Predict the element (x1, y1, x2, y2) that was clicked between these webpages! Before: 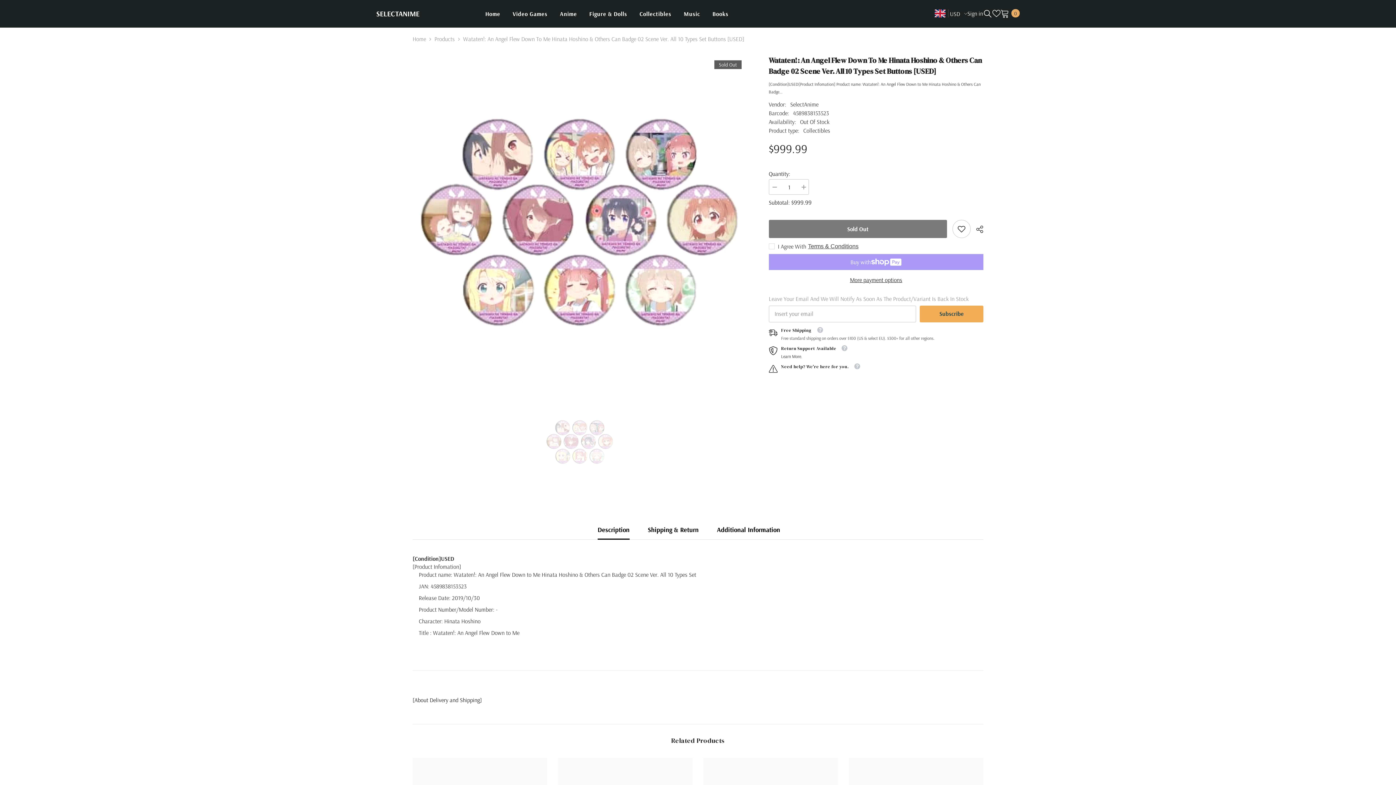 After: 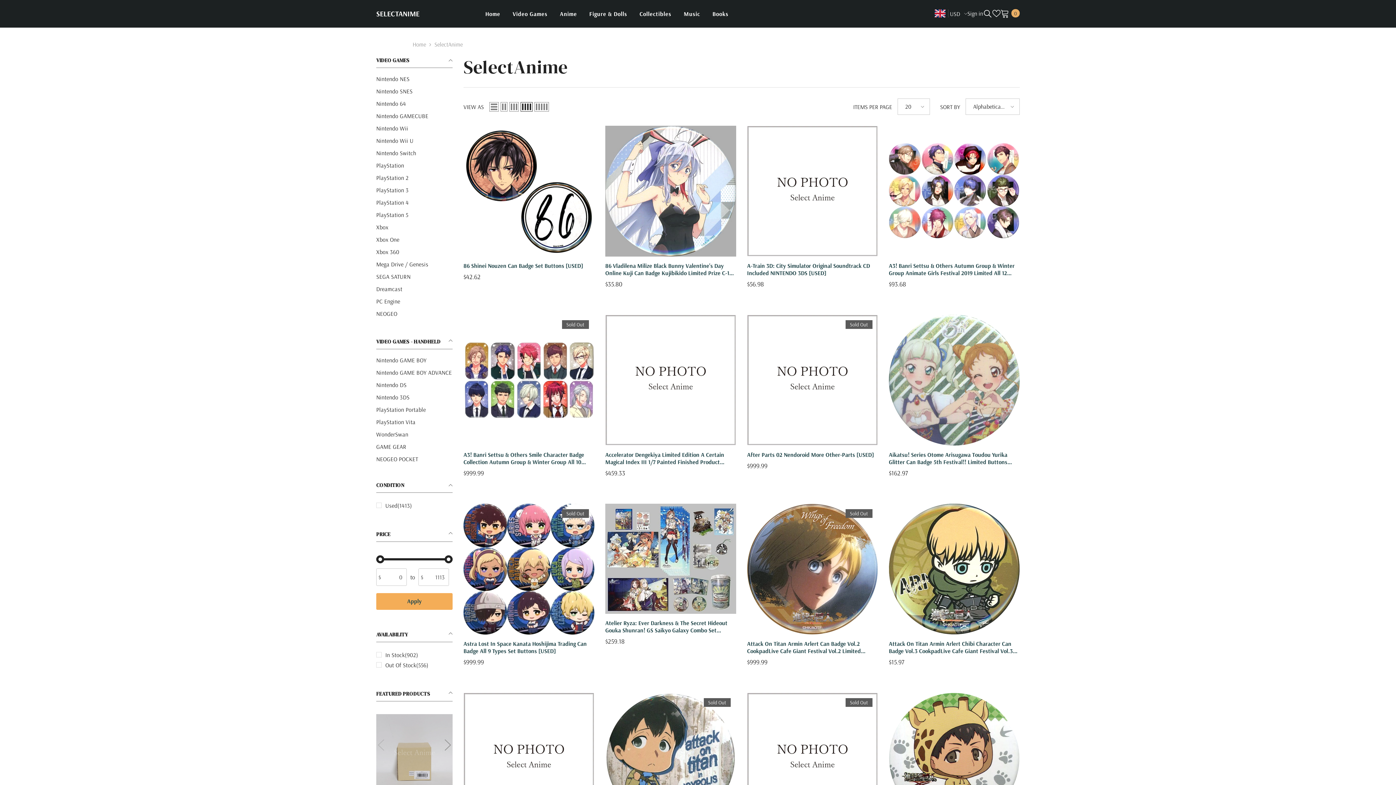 Action: label: SelectAnime bbox: (790, 100, 818, 108)